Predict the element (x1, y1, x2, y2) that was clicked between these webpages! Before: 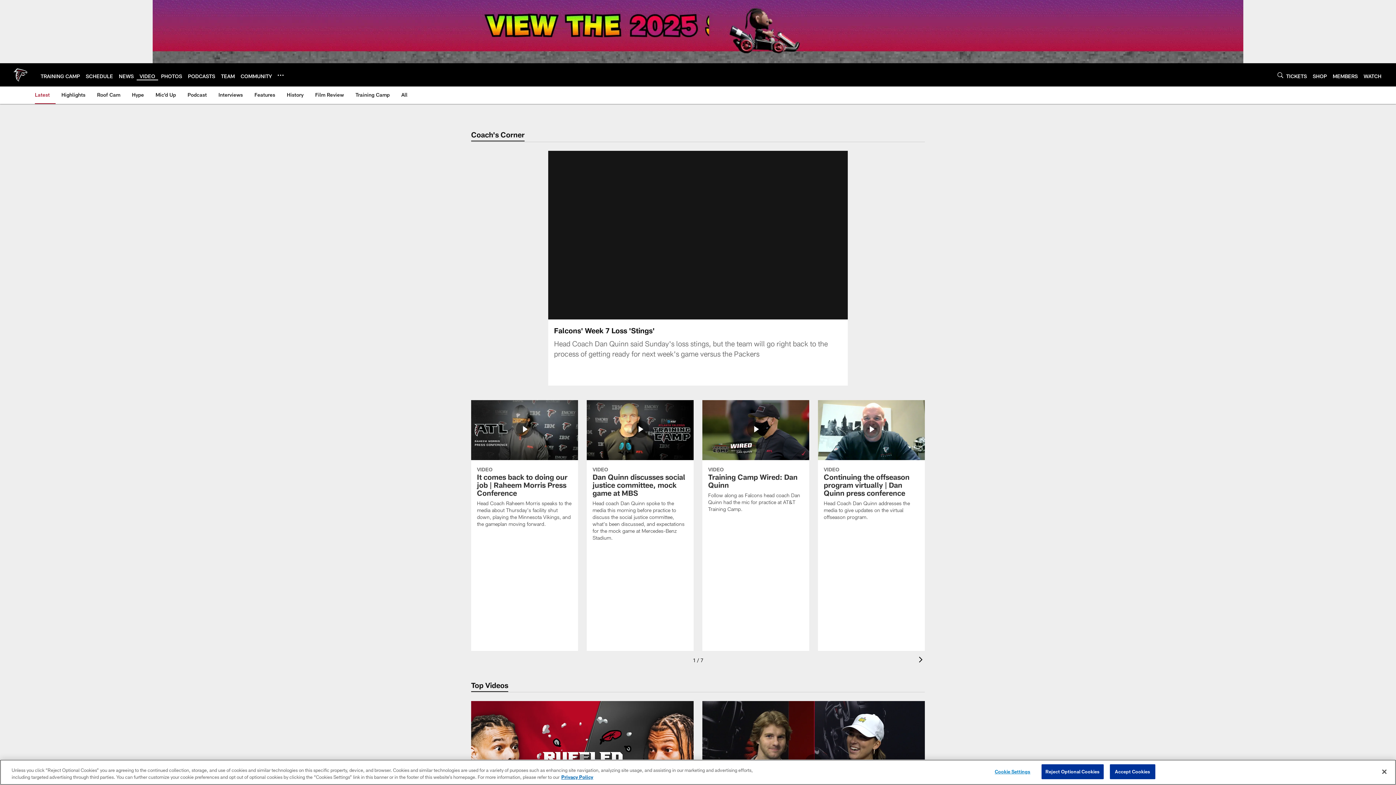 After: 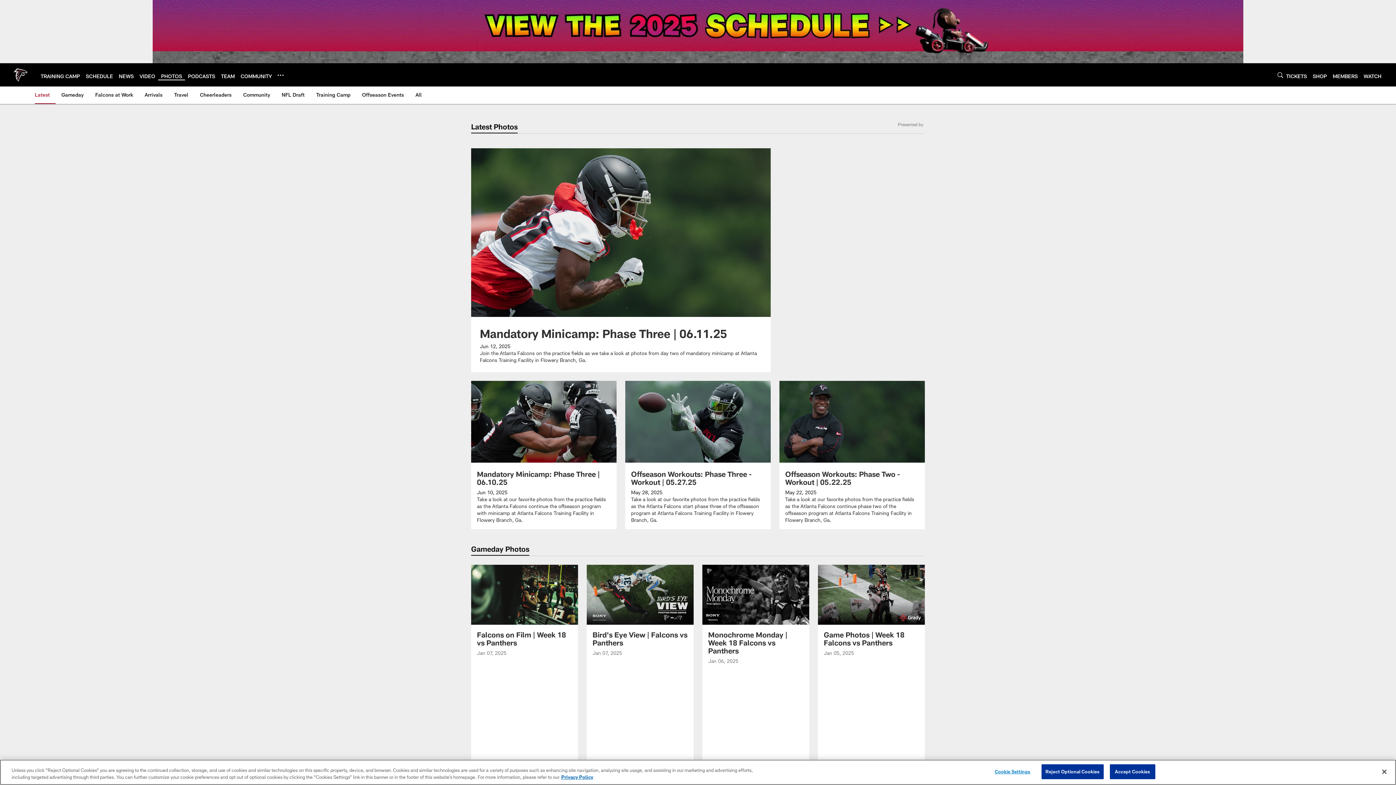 Action: bbox: (161, 72, 182, 79) label: PHOTOS